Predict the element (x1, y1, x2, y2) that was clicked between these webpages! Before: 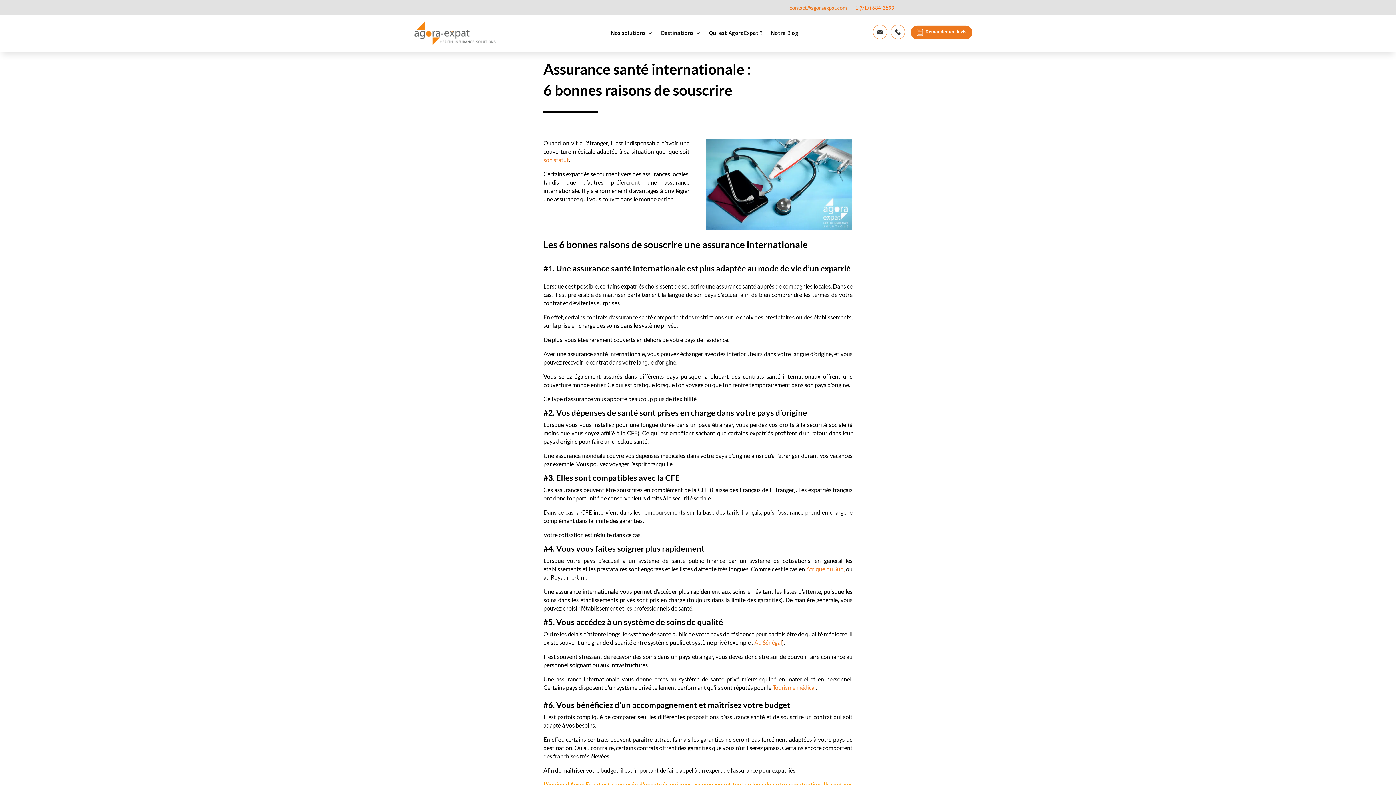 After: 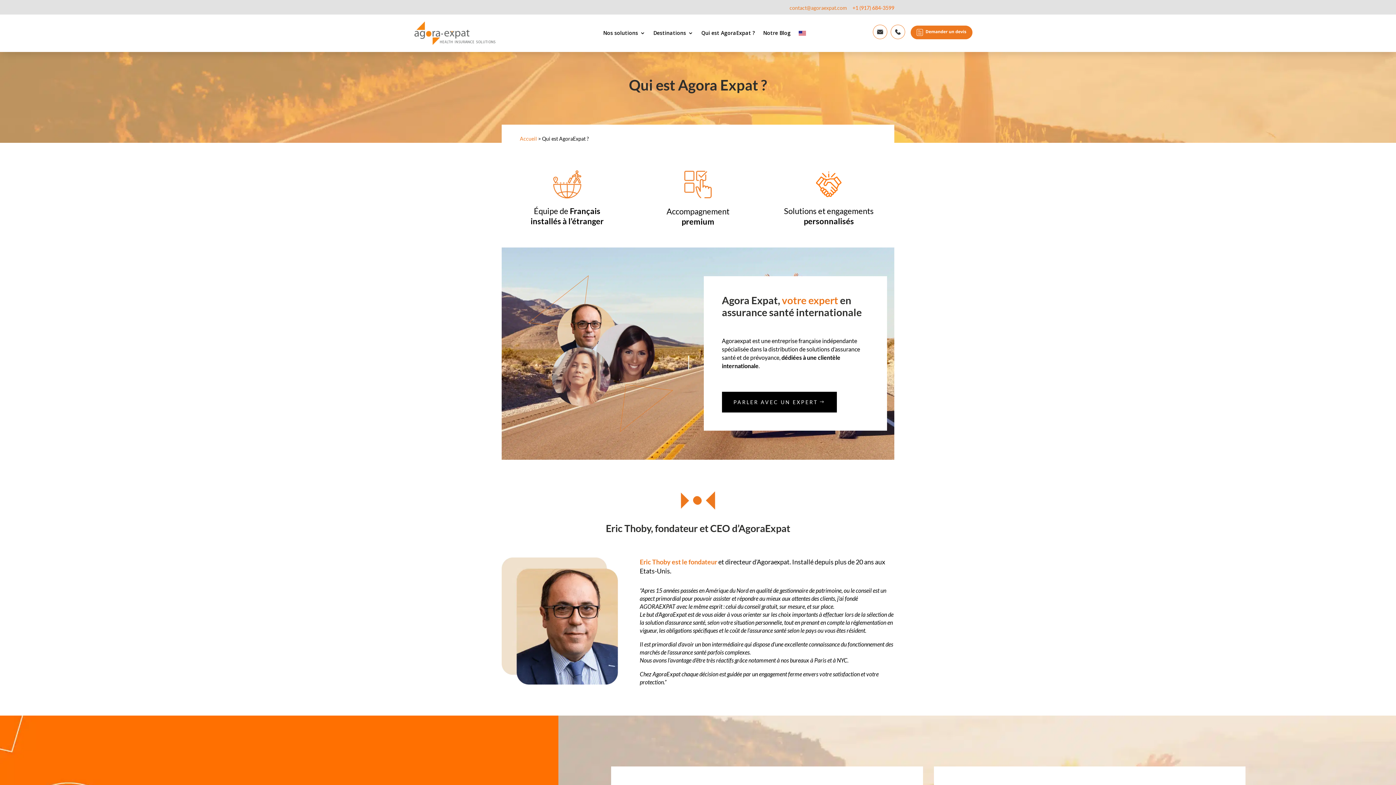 Action: bbox: (709, 30, 762, 38) label: Qui est AgoraExpat ?